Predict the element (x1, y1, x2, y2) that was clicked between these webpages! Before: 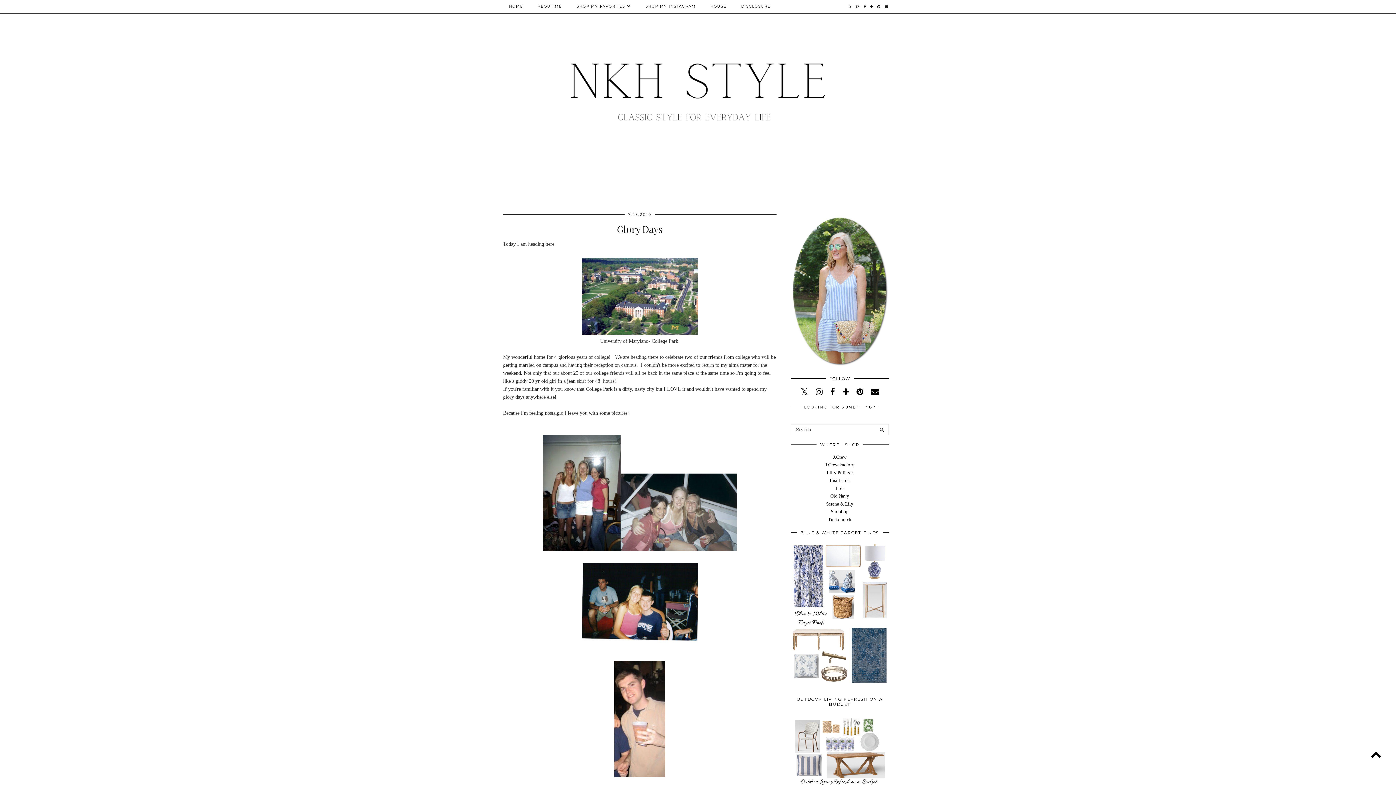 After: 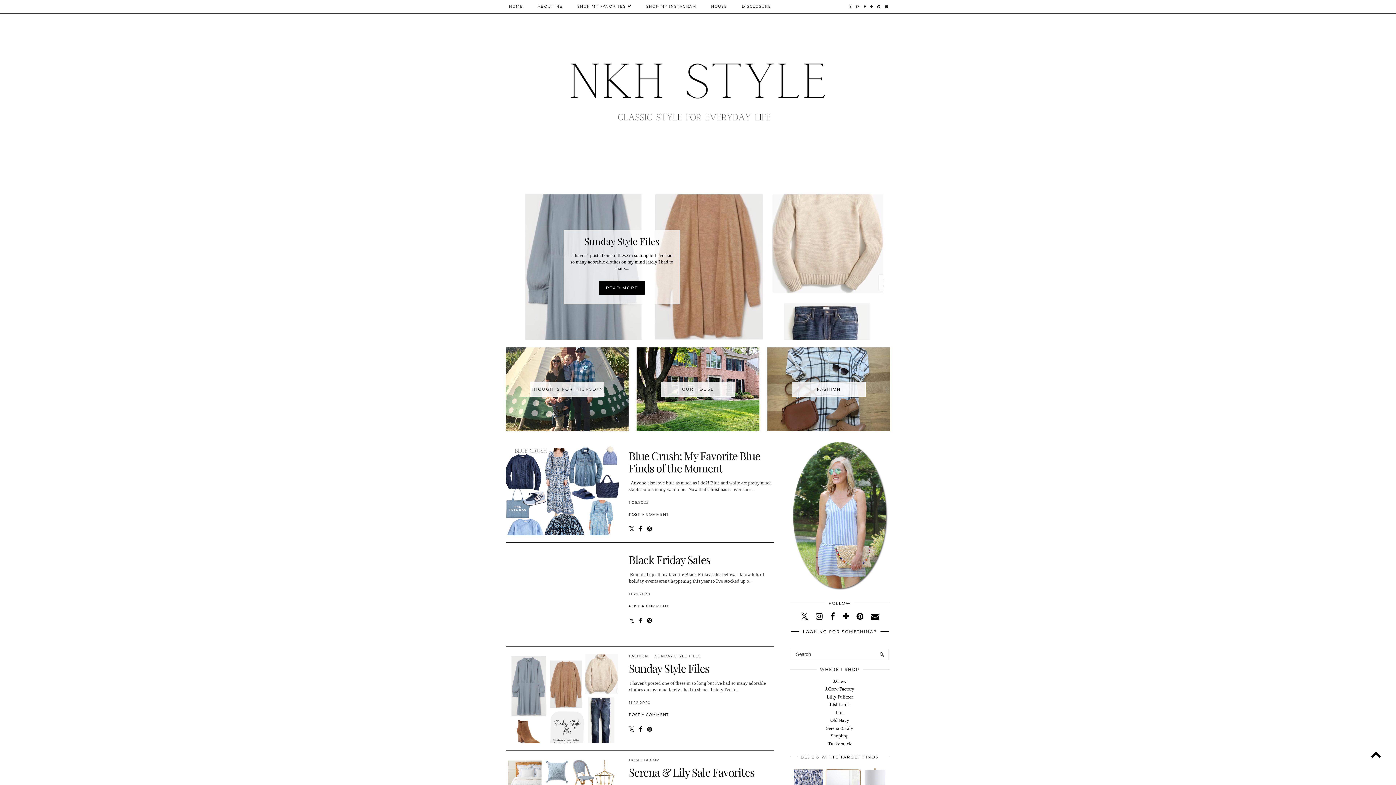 Action: bbox: (501, 25, 894, 178)